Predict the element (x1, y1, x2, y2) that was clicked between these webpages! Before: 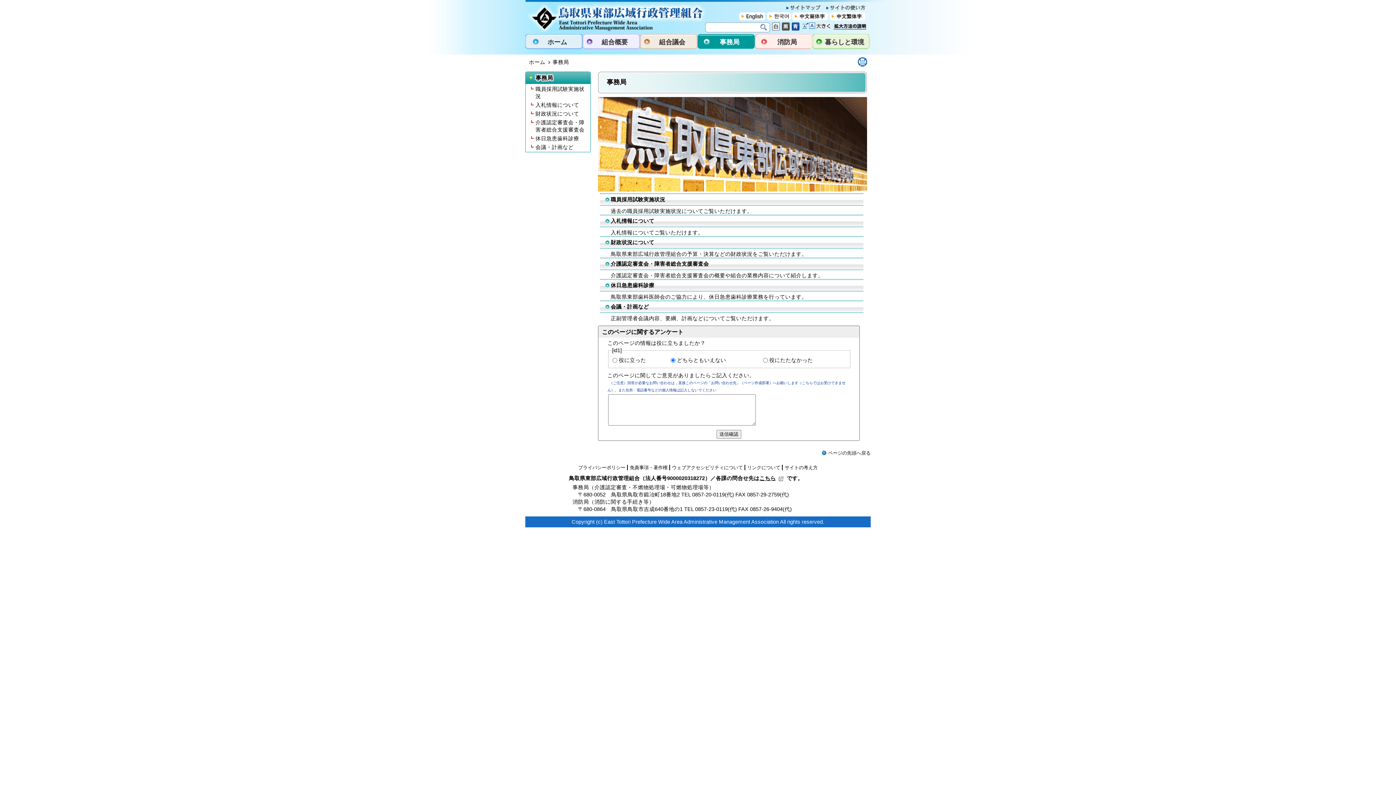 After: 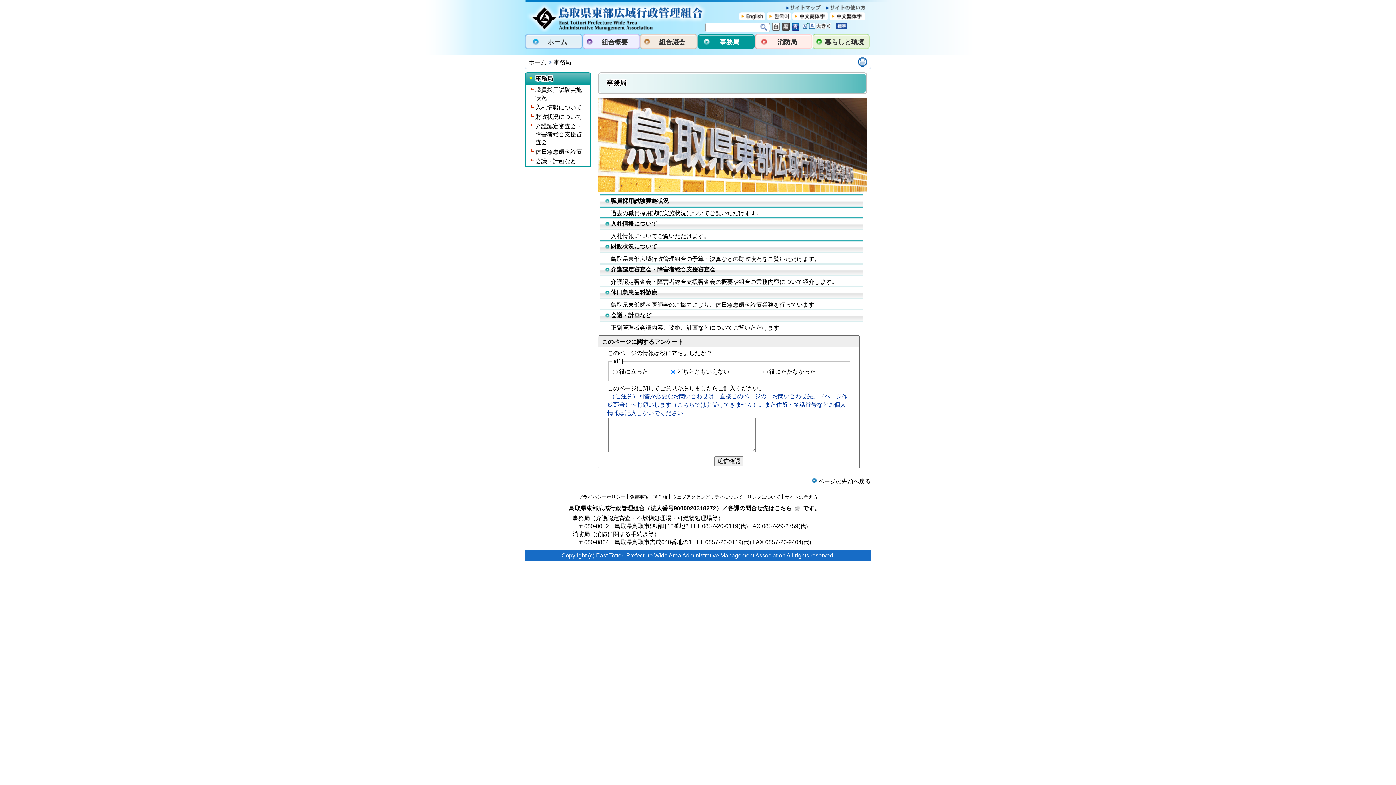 Action: bbox: (802, 22, 831, 29) label: 文字を大きくする